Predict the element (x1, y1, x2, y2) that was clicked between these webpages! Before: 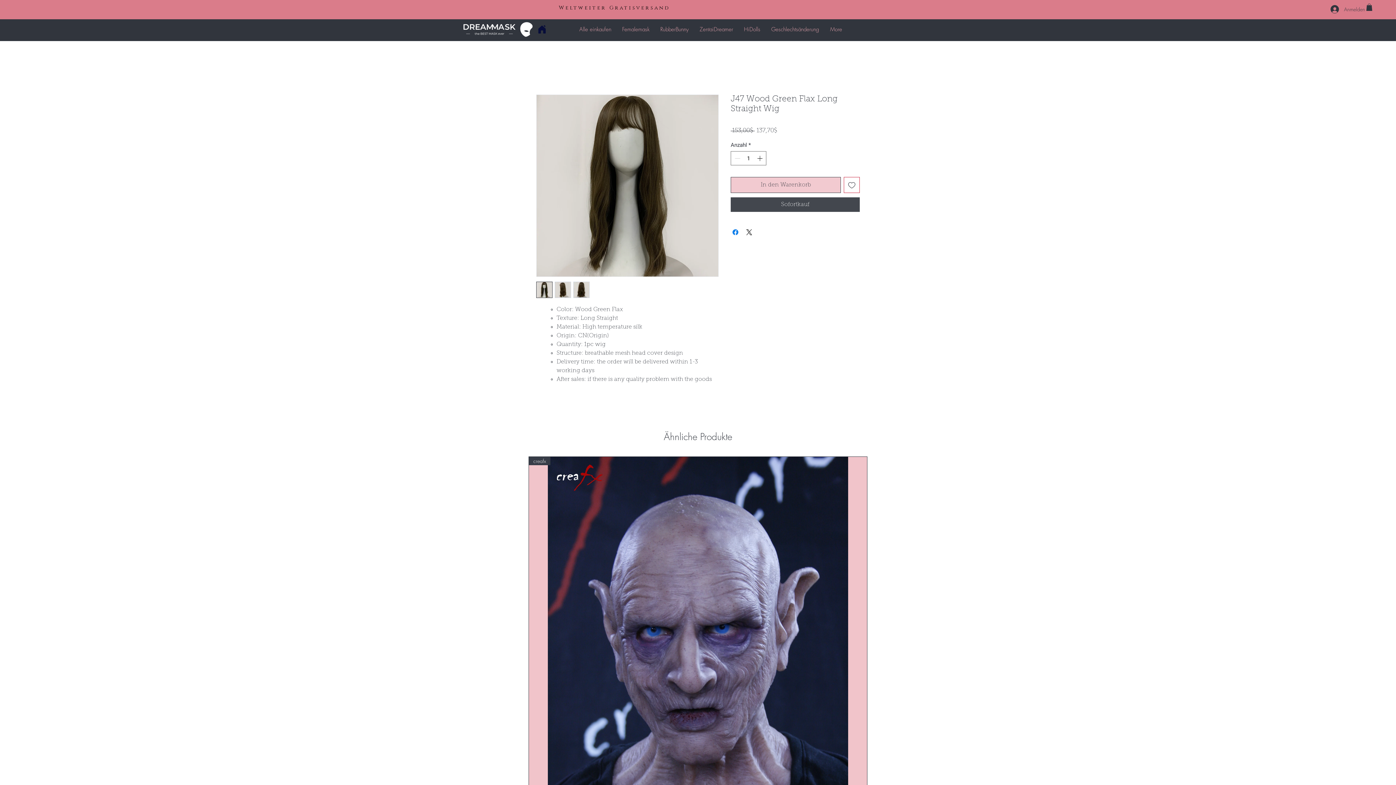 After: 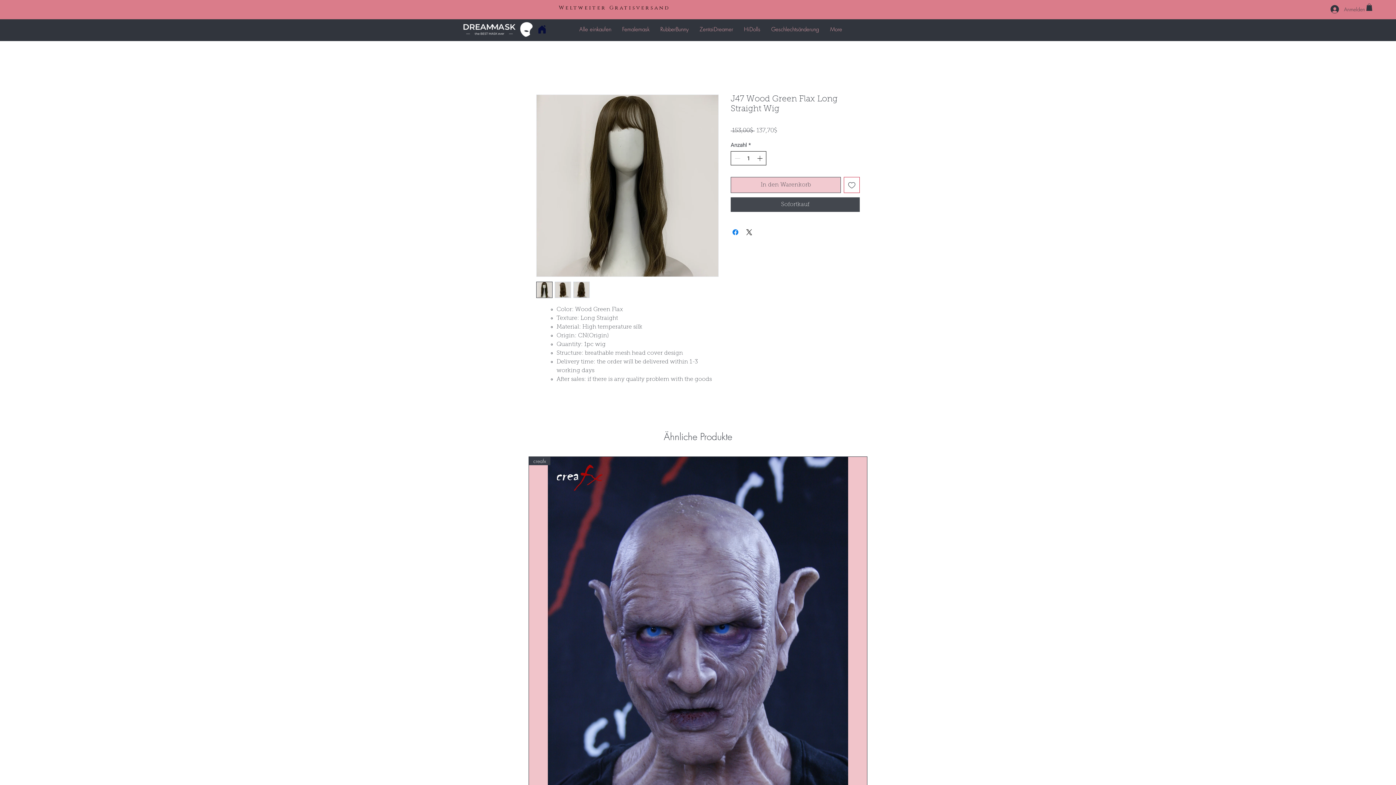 Action: label: Increment bbox: (755, 151, 765, 165)